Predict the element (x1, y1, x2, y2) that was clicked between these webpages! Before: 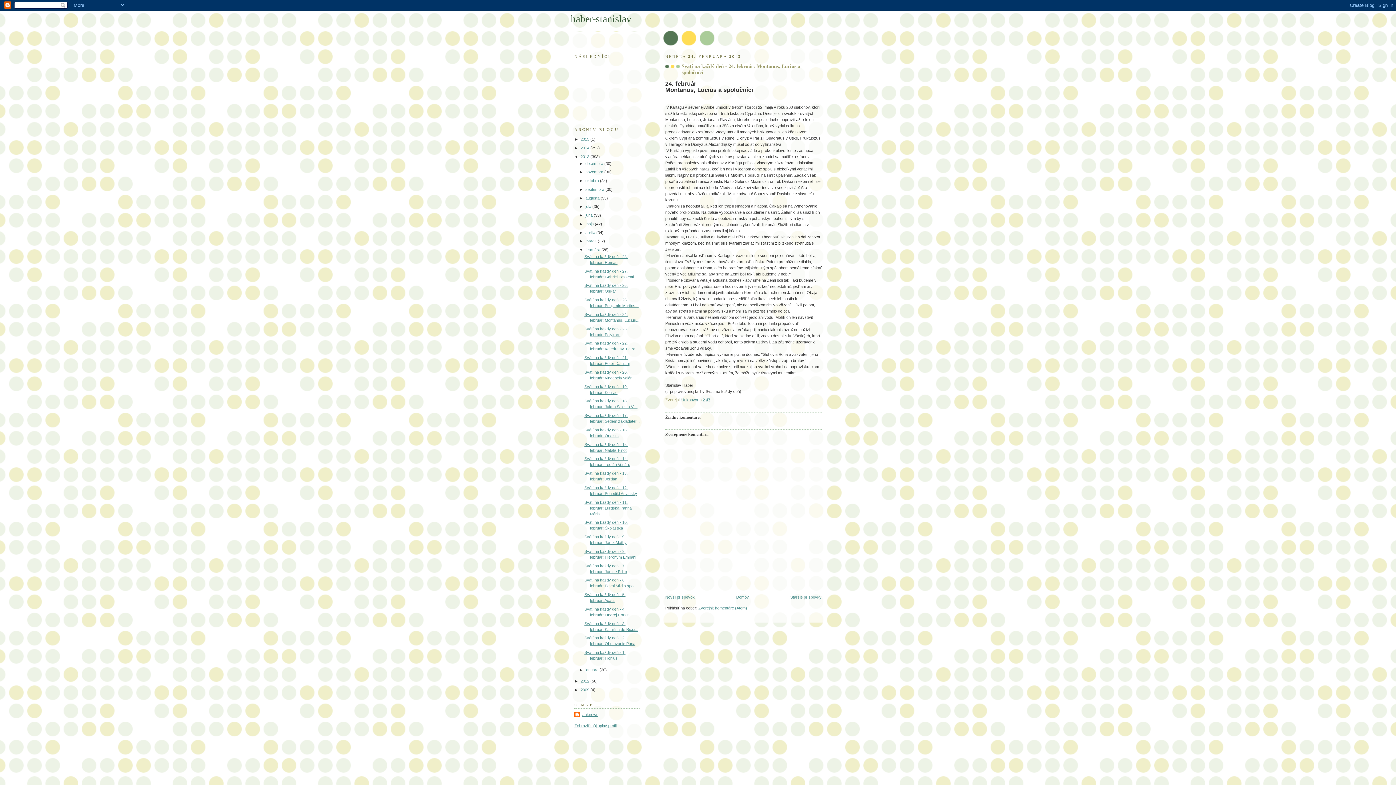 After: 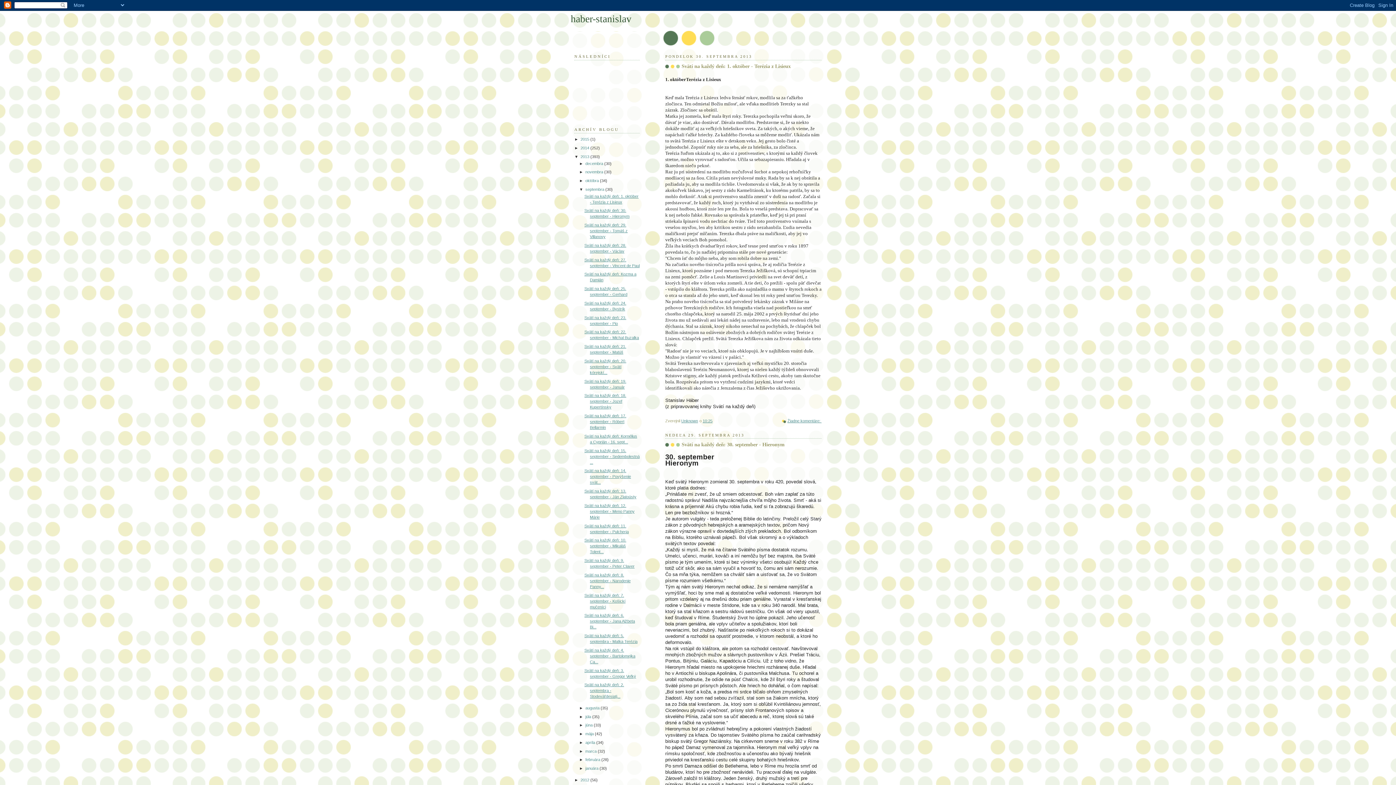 Action: label: septembra  bbox: (585, 187, 605, 191)